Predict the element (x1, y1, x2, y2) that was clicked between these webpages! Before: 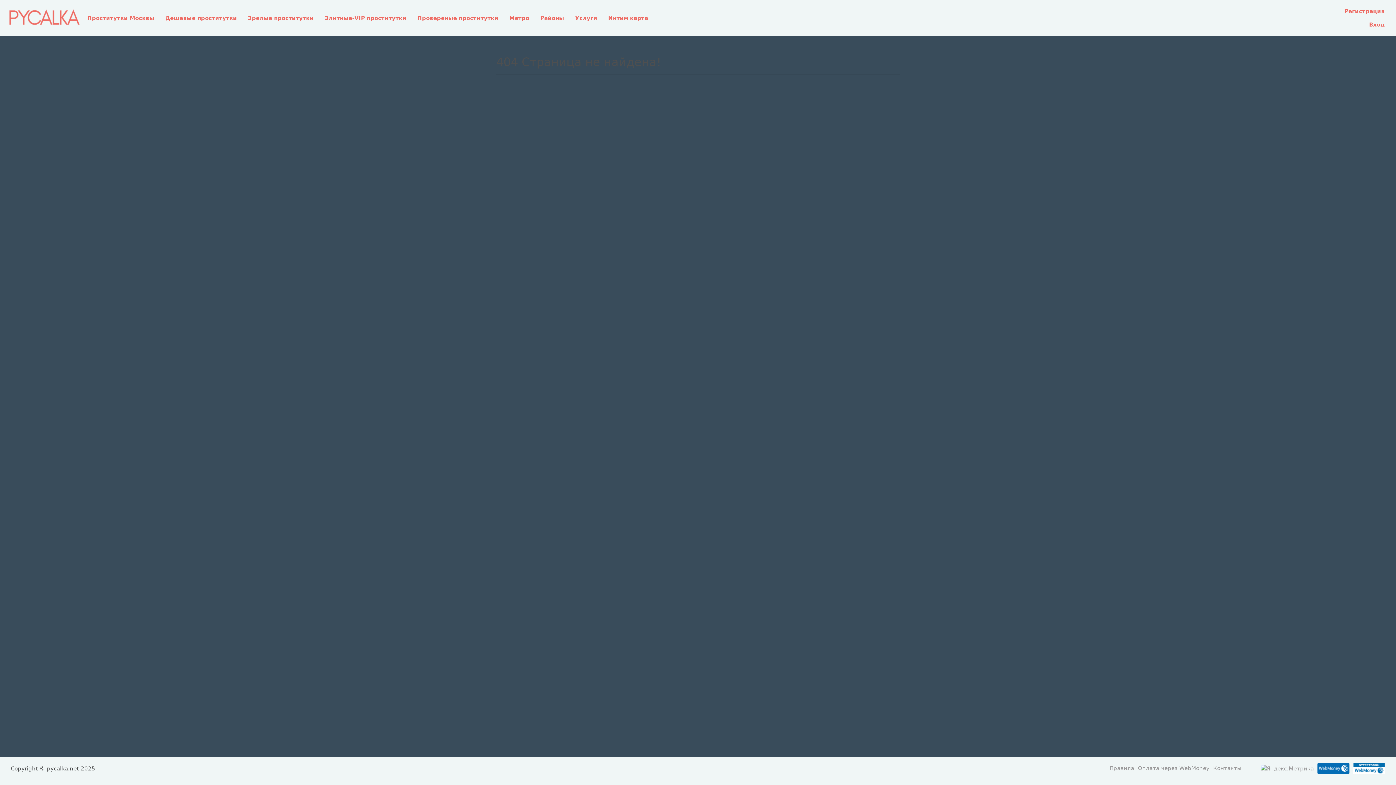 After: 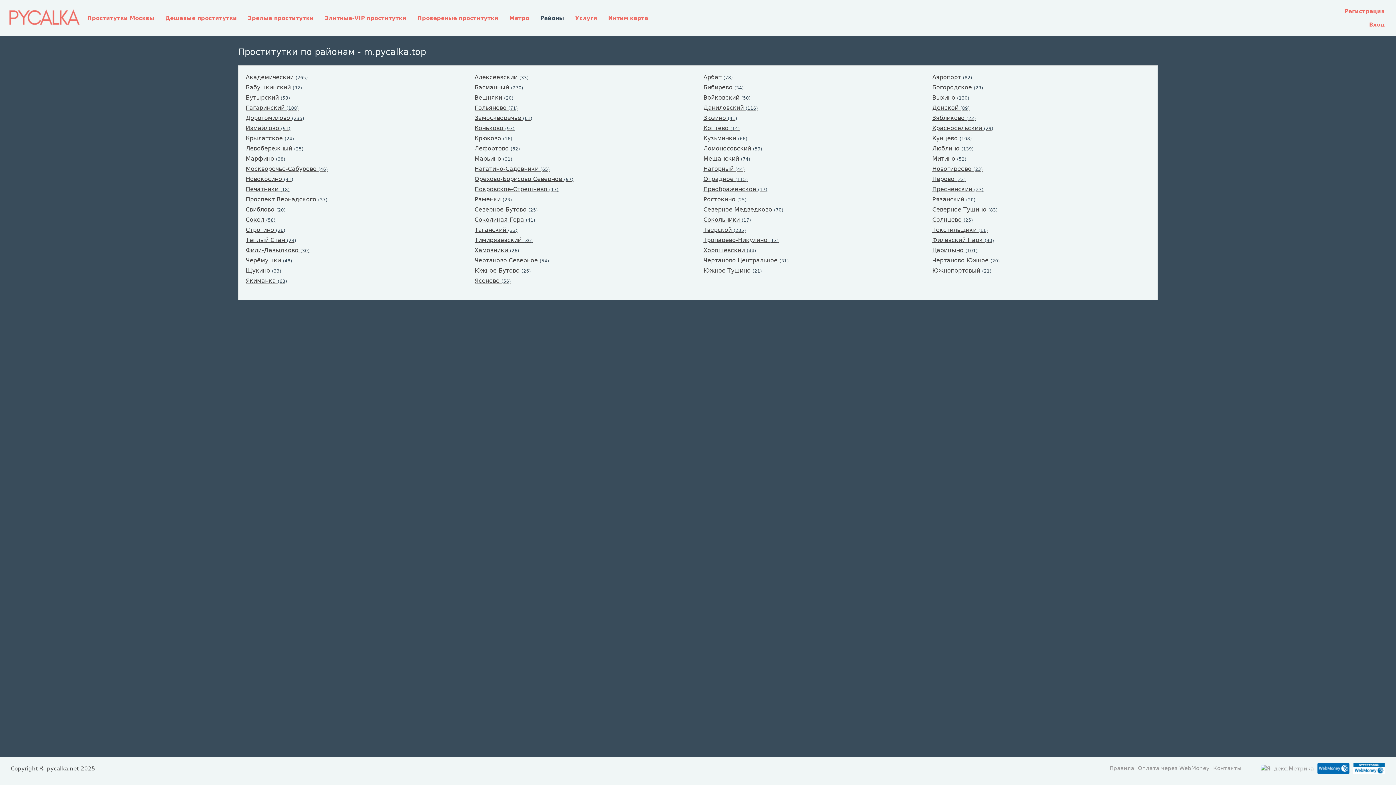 Action: bbox: (534, 11, 569, 24) label: Районы